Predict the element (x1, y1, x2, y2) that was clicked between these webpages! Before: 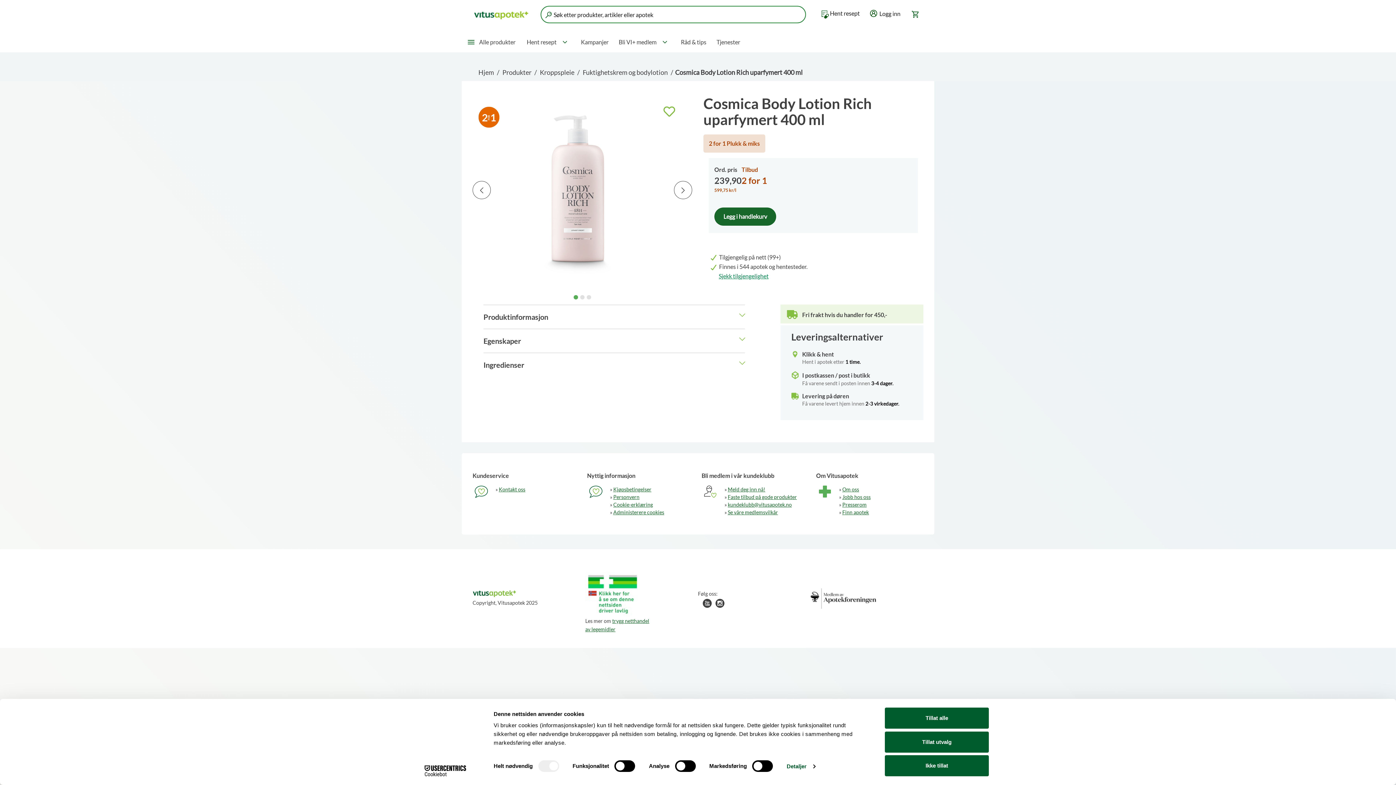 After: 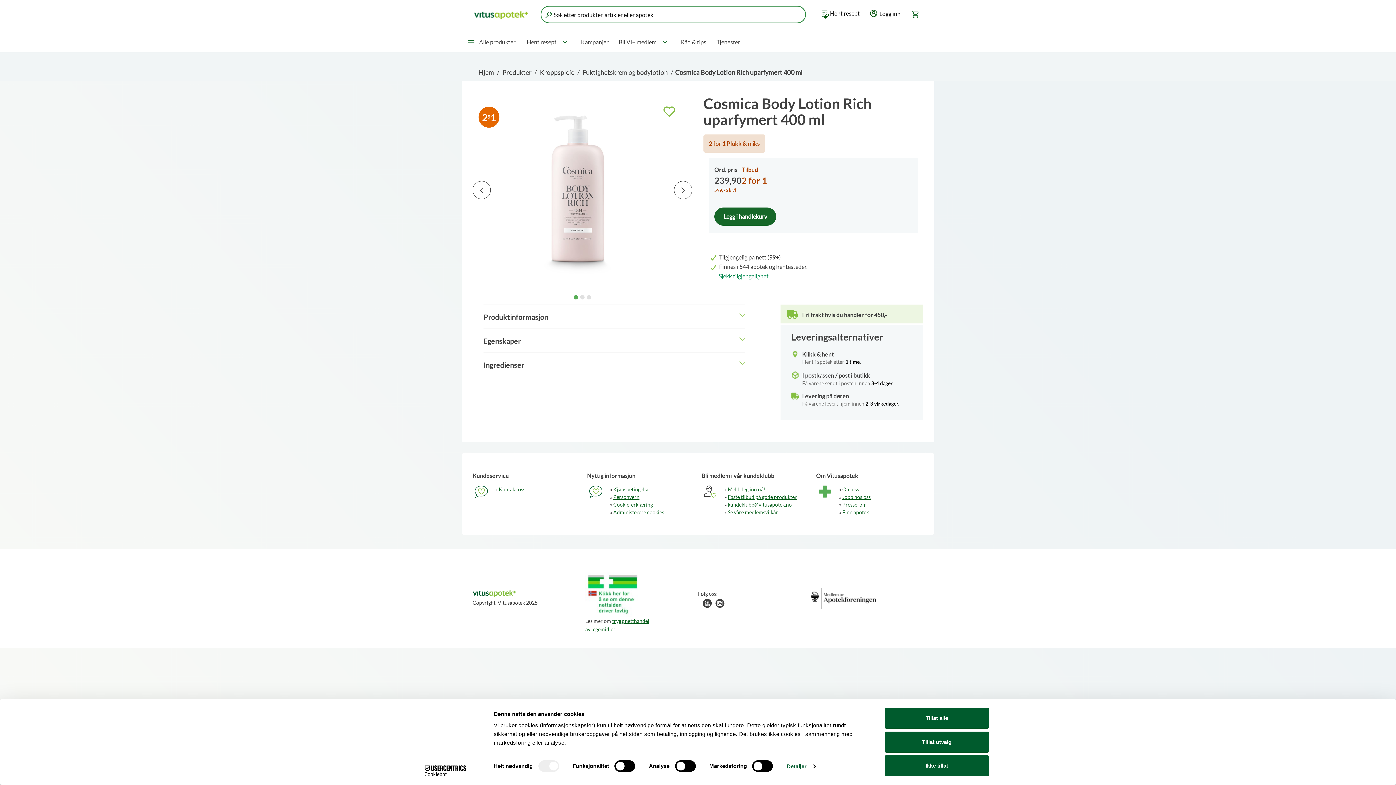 Action: bbox: (613, 509, 664, 515) label: Administerere cookies